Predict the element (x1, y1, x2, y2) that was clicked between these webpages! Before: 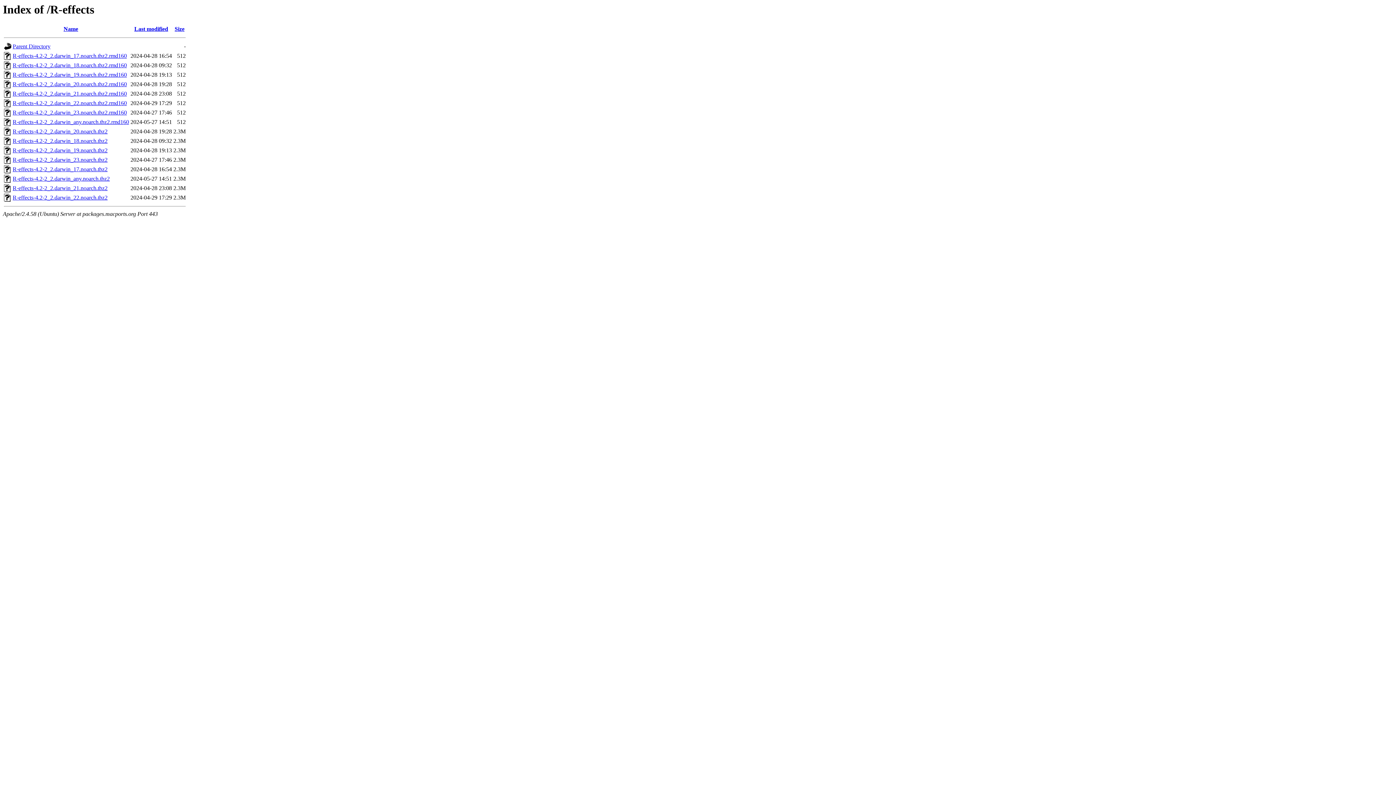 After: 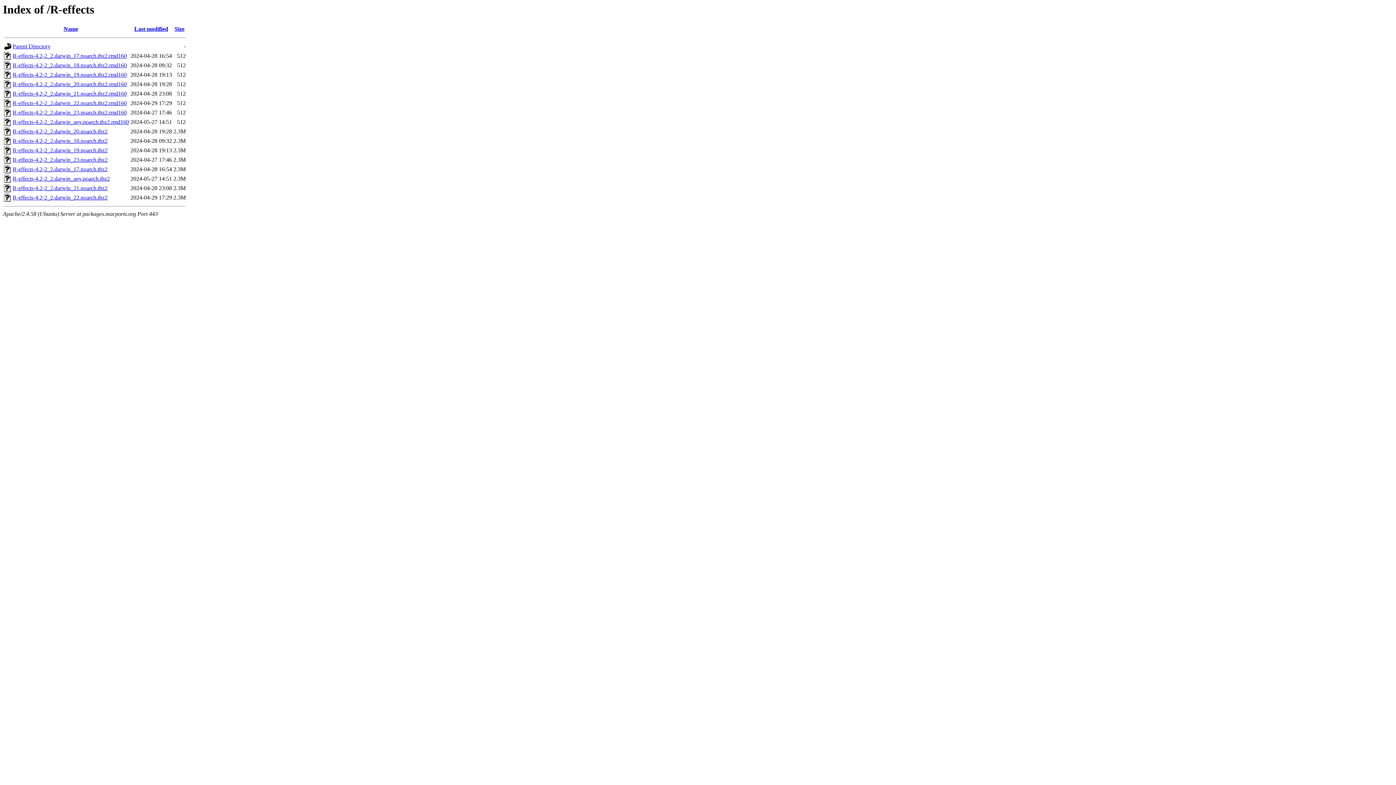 Action: bbox: (4, 121, 11, 127)